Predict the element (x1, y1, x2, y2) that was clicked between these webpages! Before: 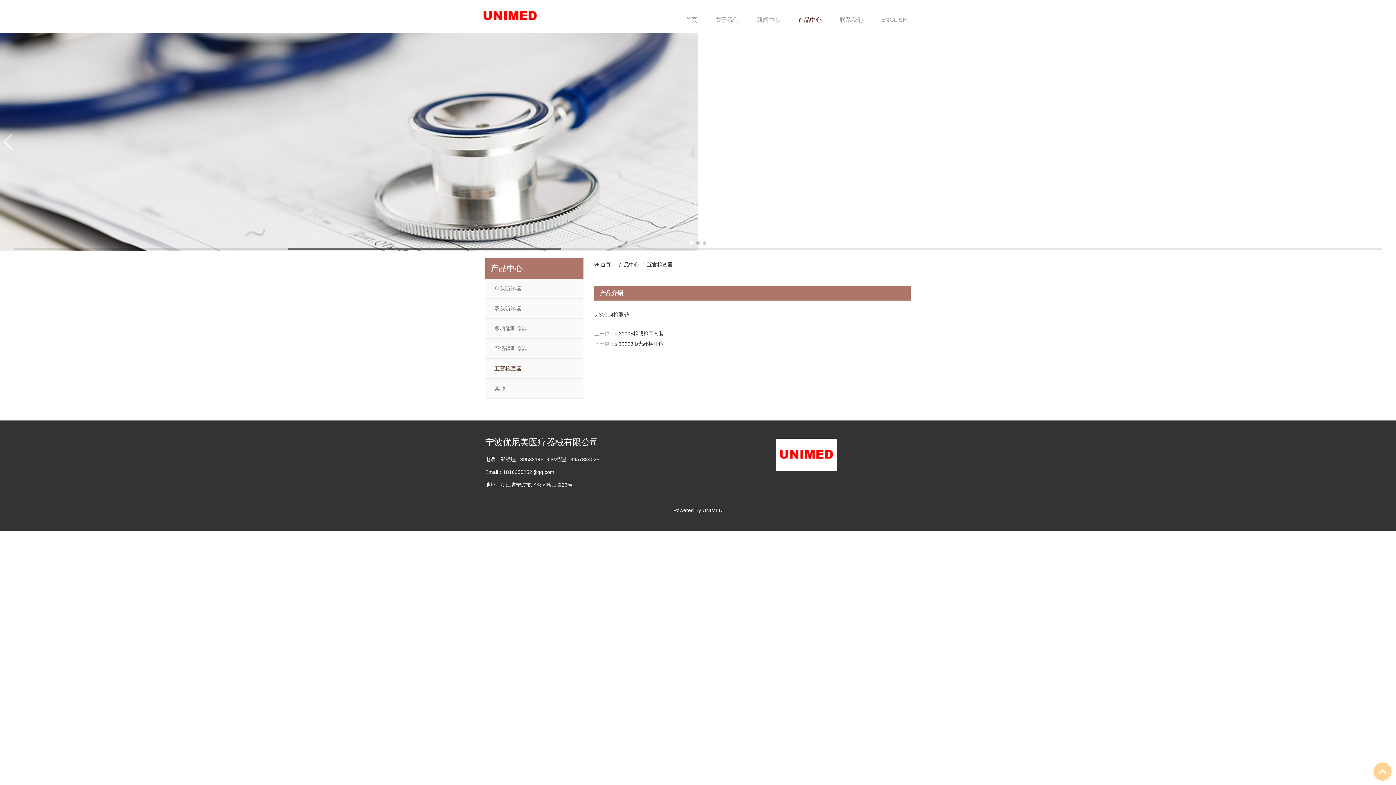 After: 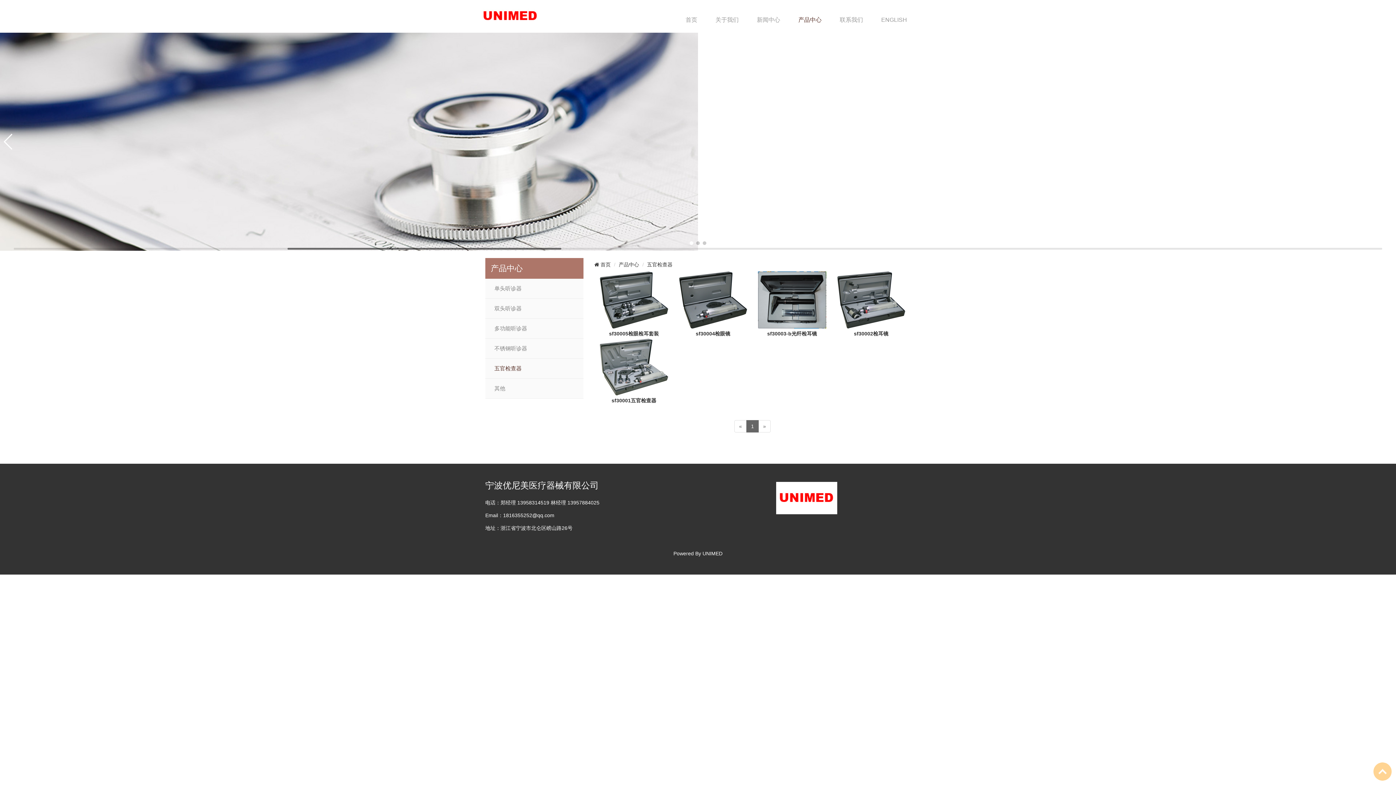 Action: bbox: (485, 358, 583, 378) label: 五官检查器